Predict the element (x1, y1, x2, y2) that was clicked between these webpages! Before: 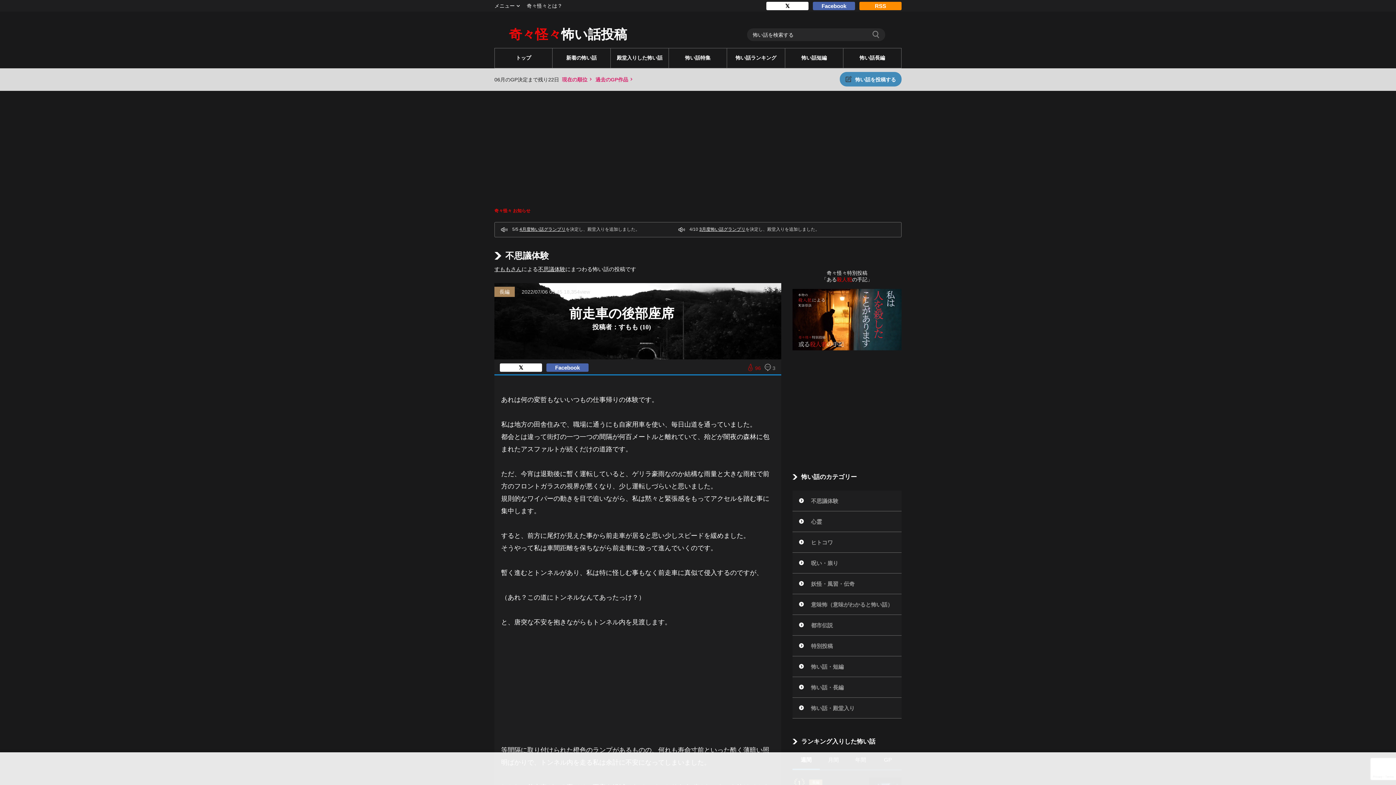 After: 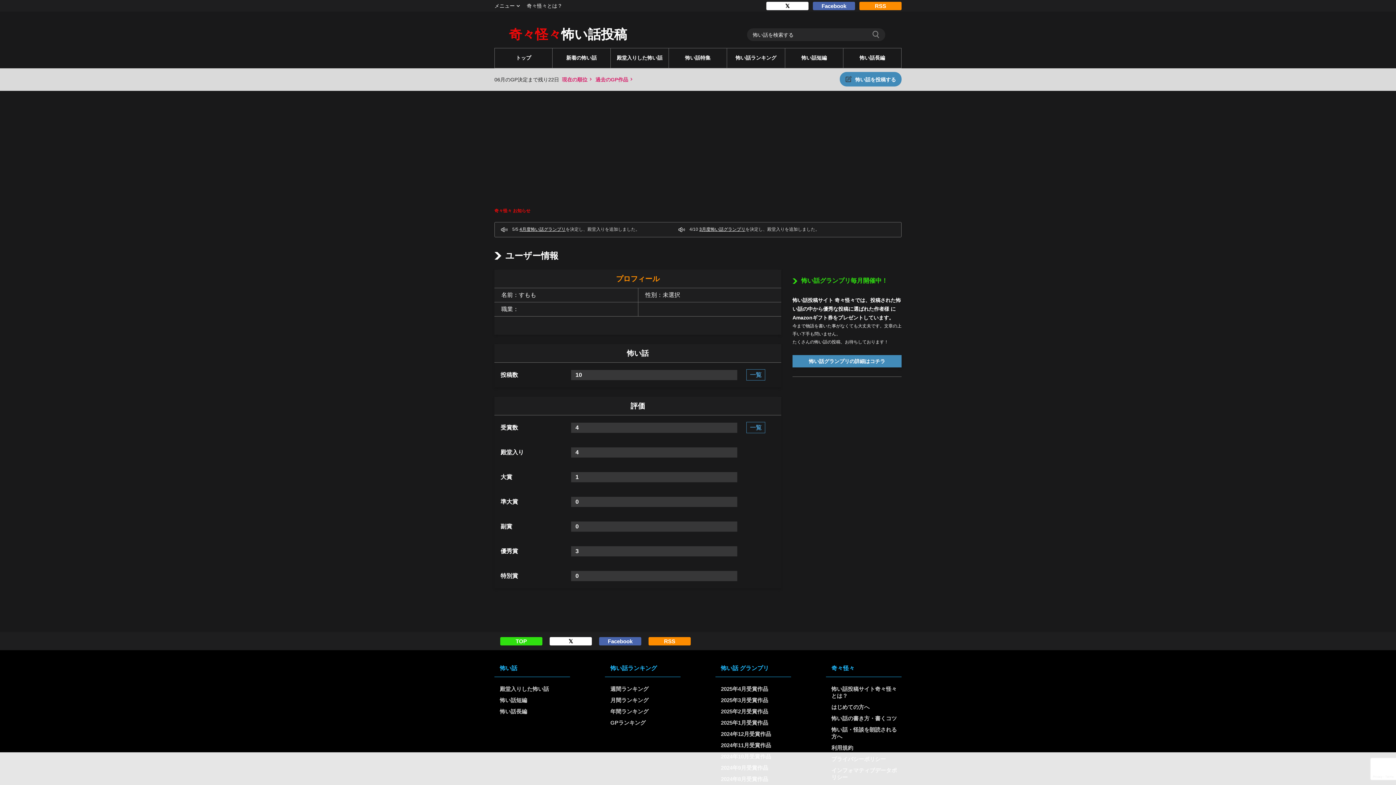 Action: label: 投稿者：すもも (10) bbox: (494, 324, 749, 330)